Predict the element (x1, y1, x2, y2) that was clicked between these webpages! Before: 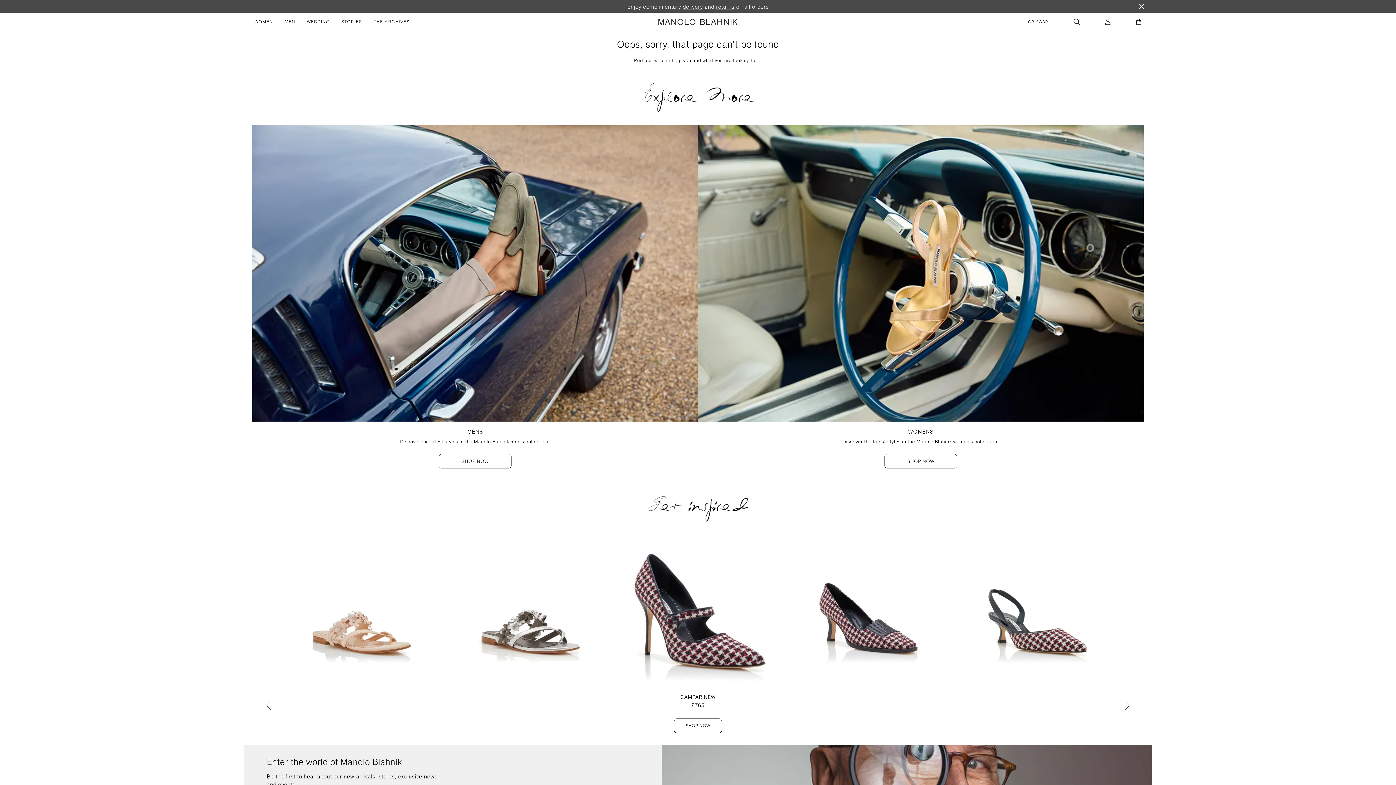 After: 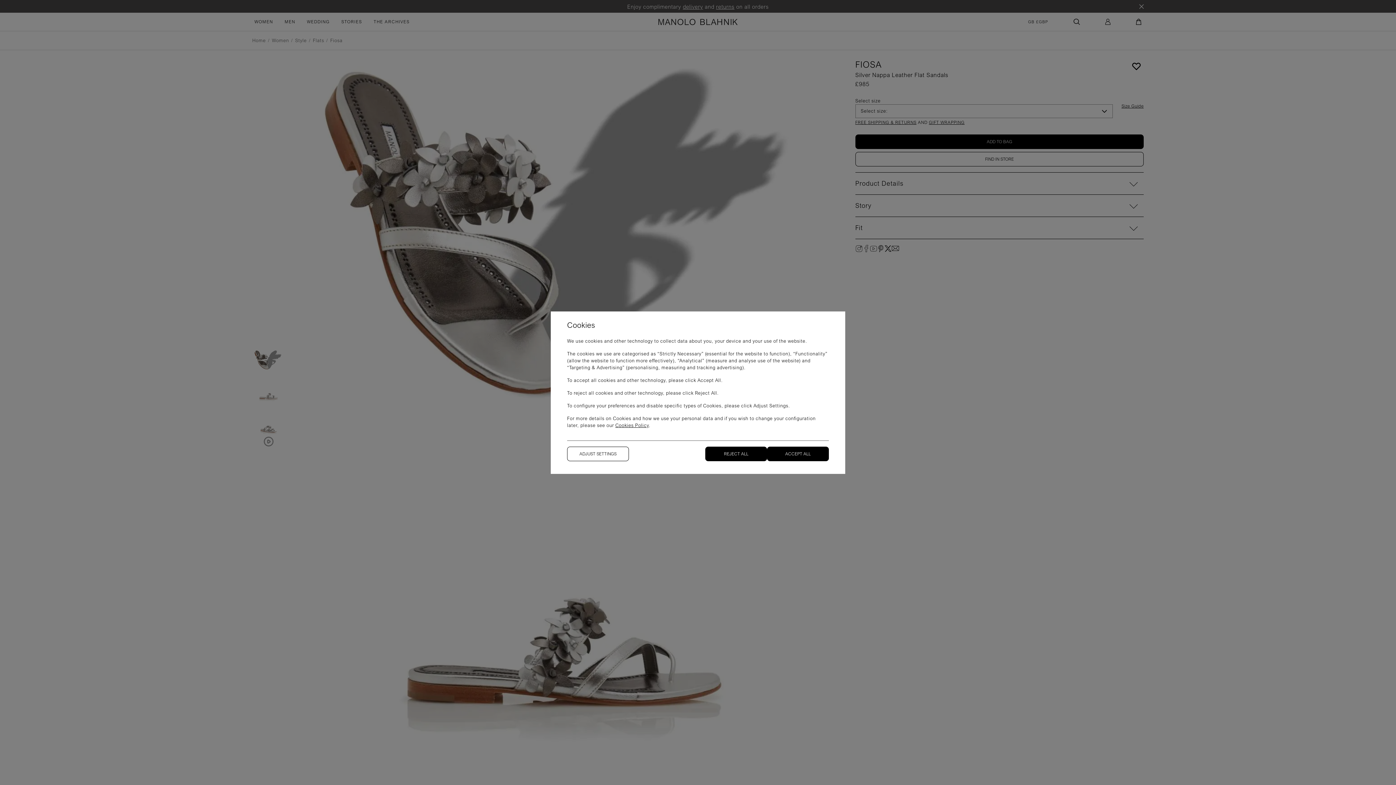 Action: label: Shop Now for  bbox: (444, 524, 613, 733)